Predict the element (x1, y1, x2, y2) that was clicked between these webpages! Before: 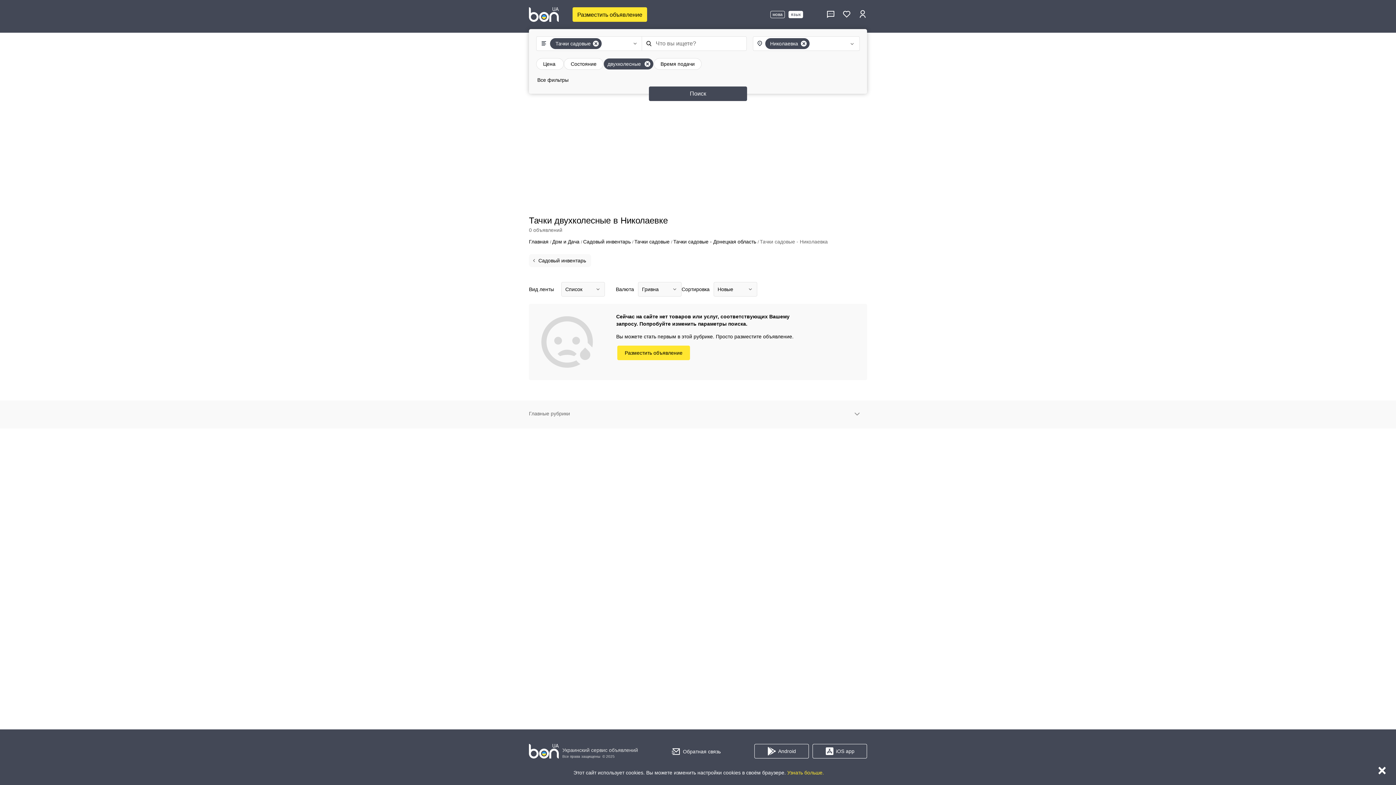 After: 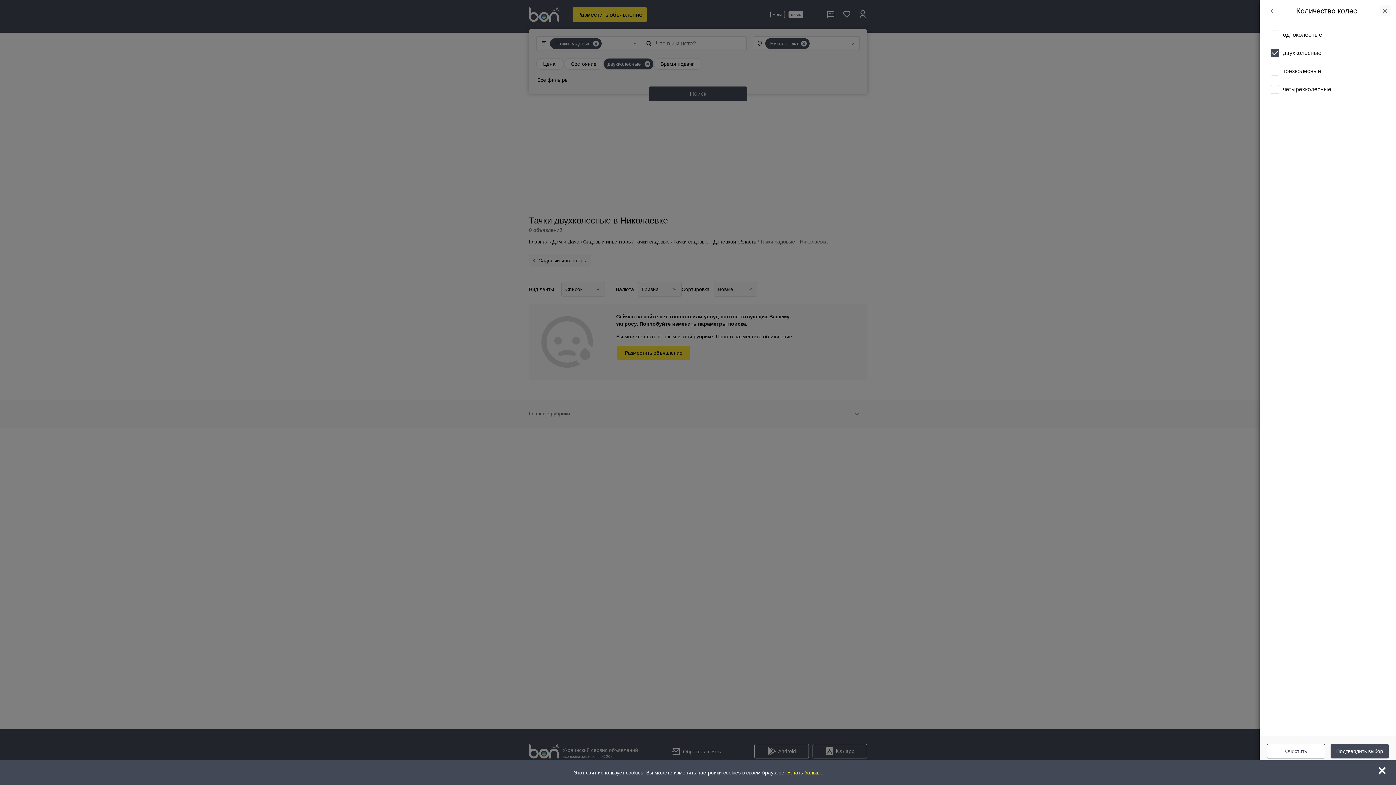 Action: bbox: (604, 58, 653, 69) label: двухколесные